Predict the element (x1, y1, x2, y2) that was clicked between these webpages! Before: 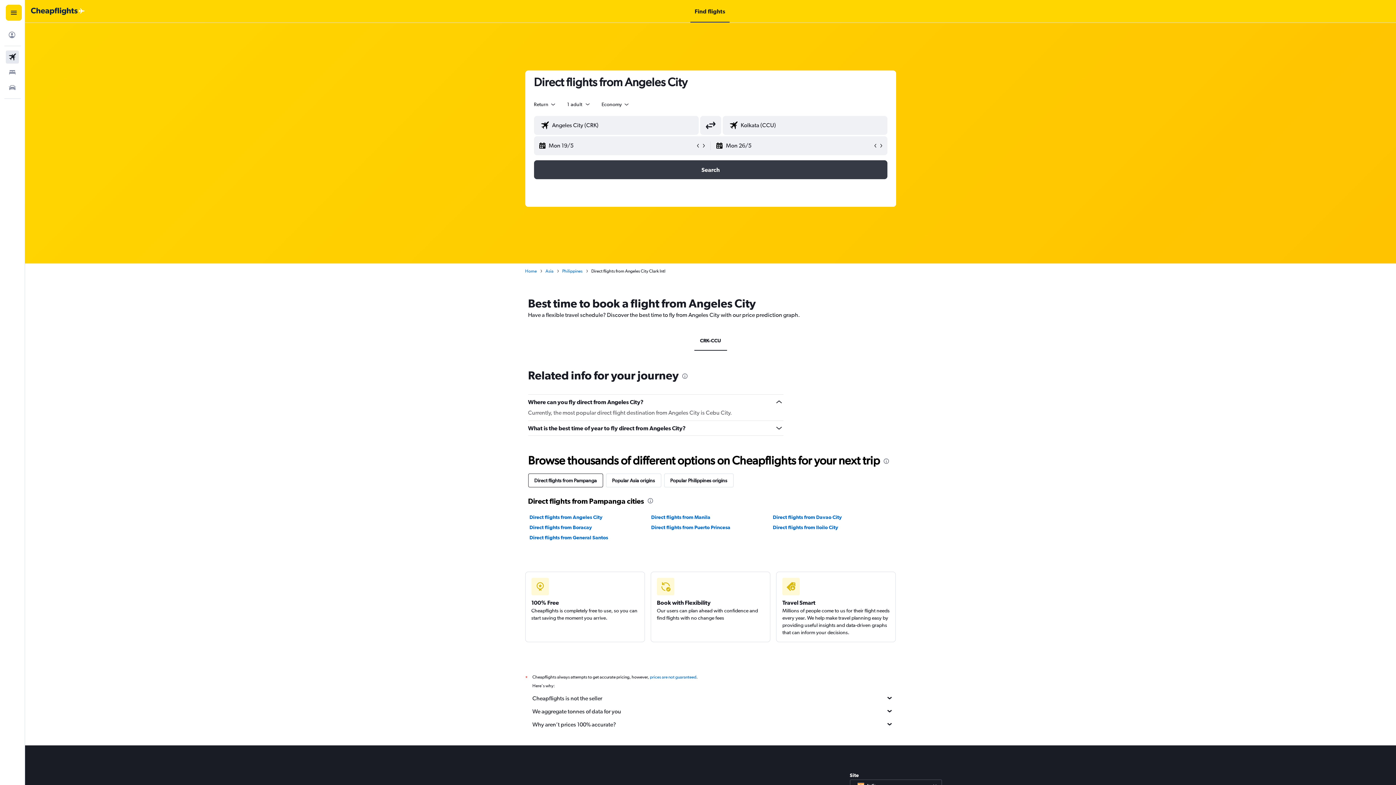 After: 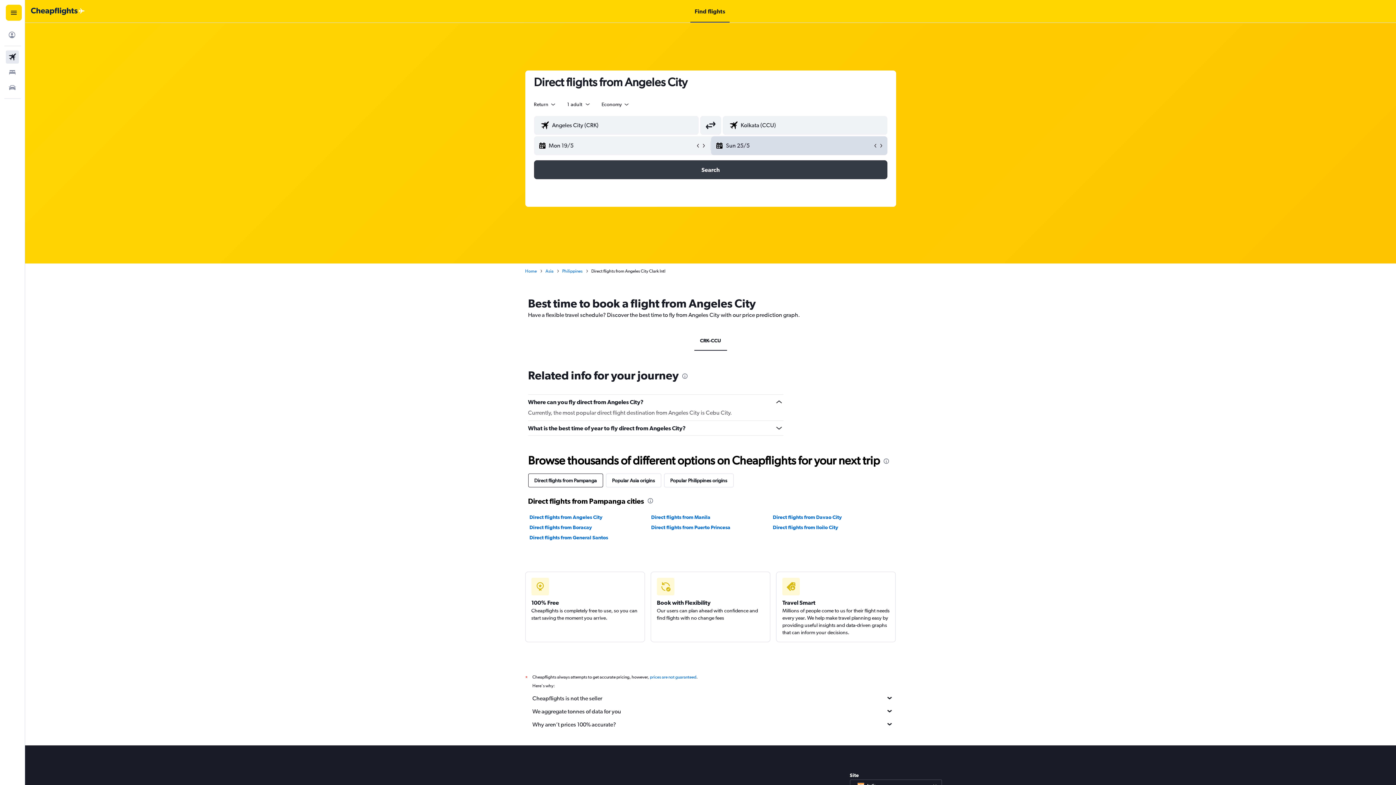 Action: bbox: (872, 142, 878, 148)